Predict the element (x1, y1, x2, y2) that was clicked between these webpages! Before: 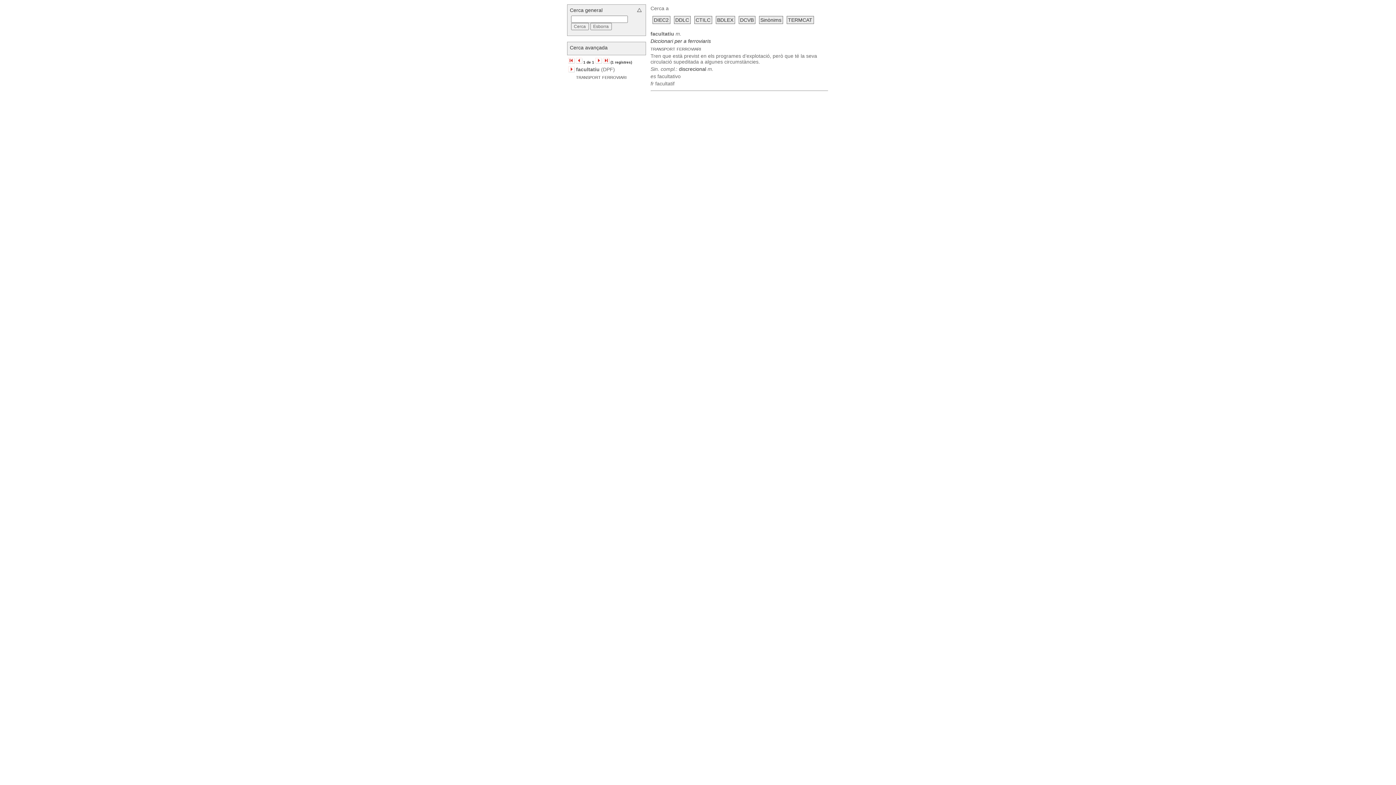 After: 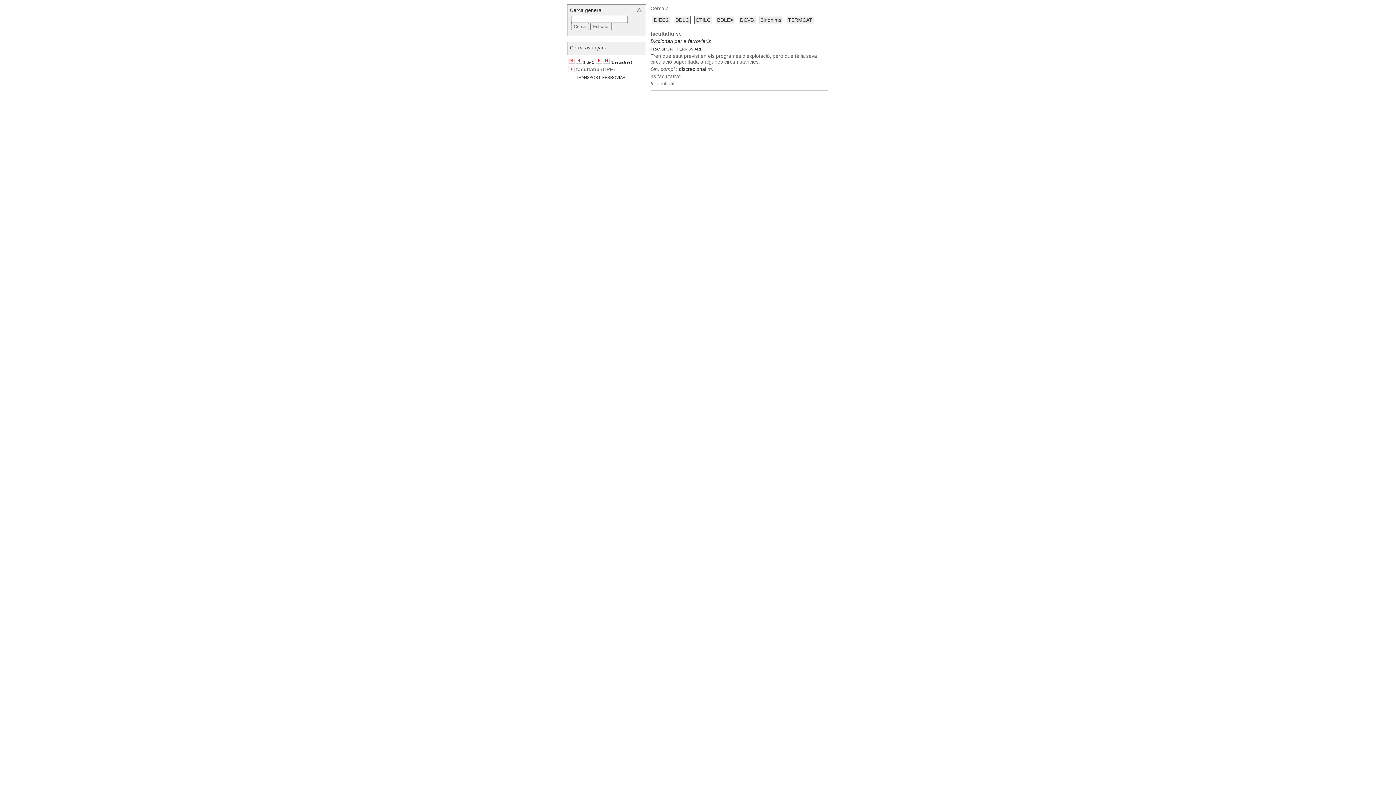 Action: bbox: (603, 60, 609, 64)